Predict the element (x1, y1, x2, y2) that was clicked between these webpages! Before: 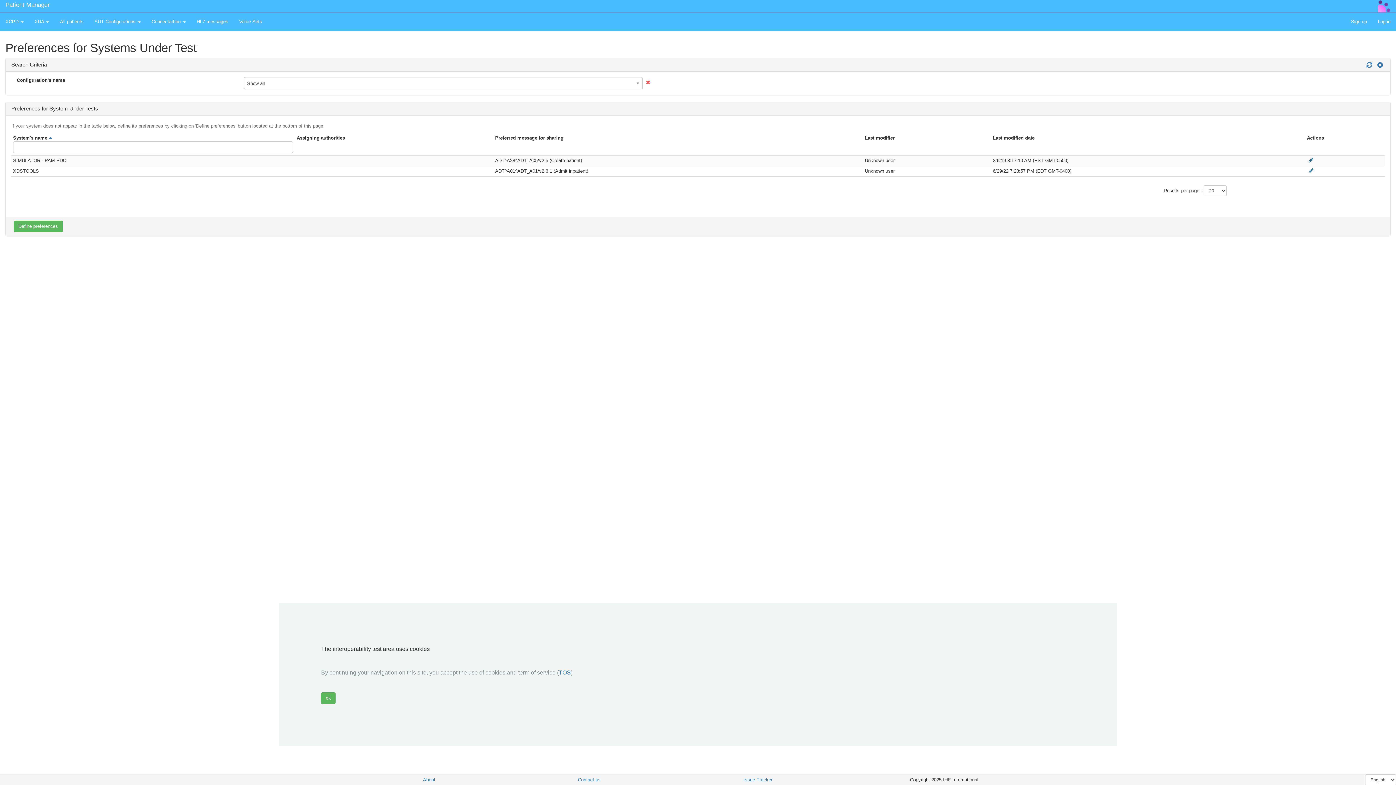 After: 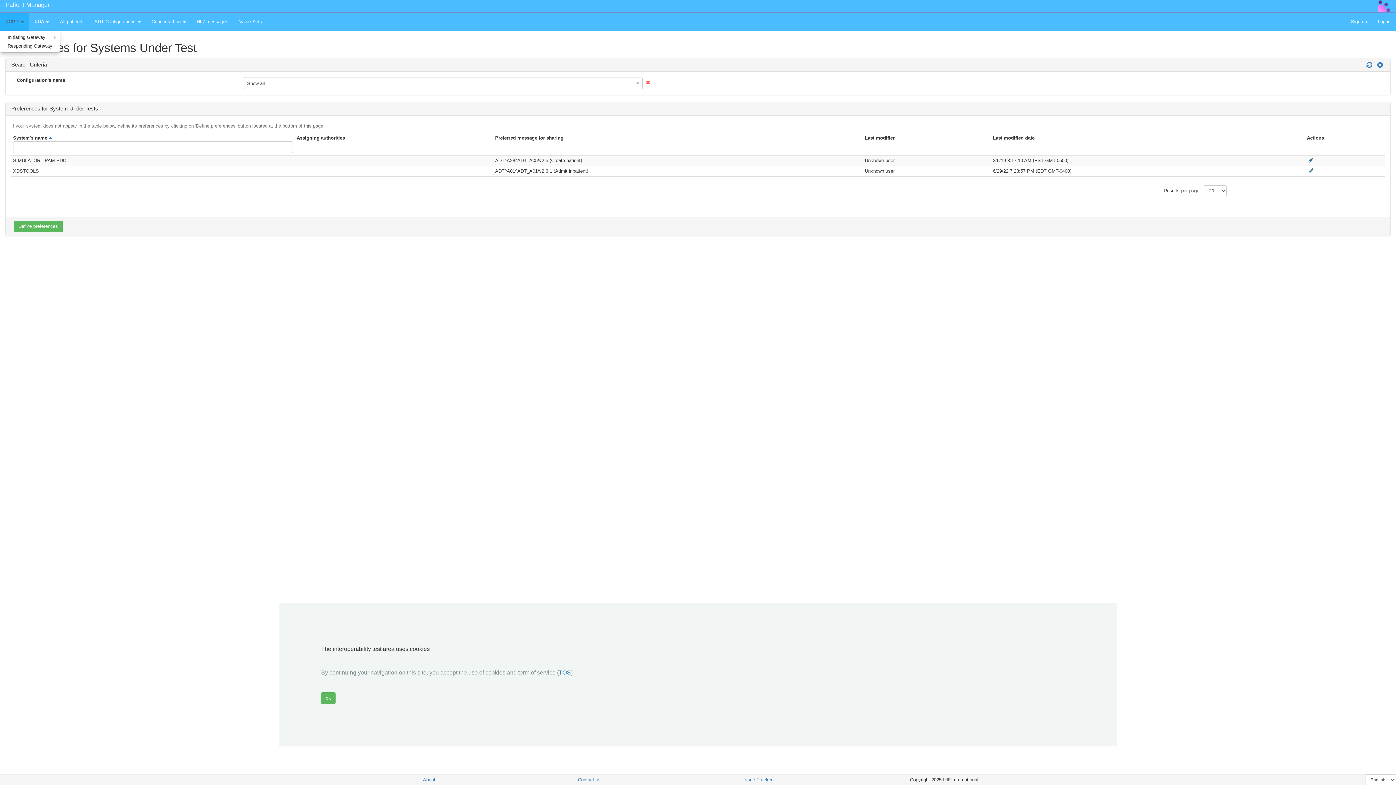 Action: label: XCPD  bbox: (0, 12, 29, 30)